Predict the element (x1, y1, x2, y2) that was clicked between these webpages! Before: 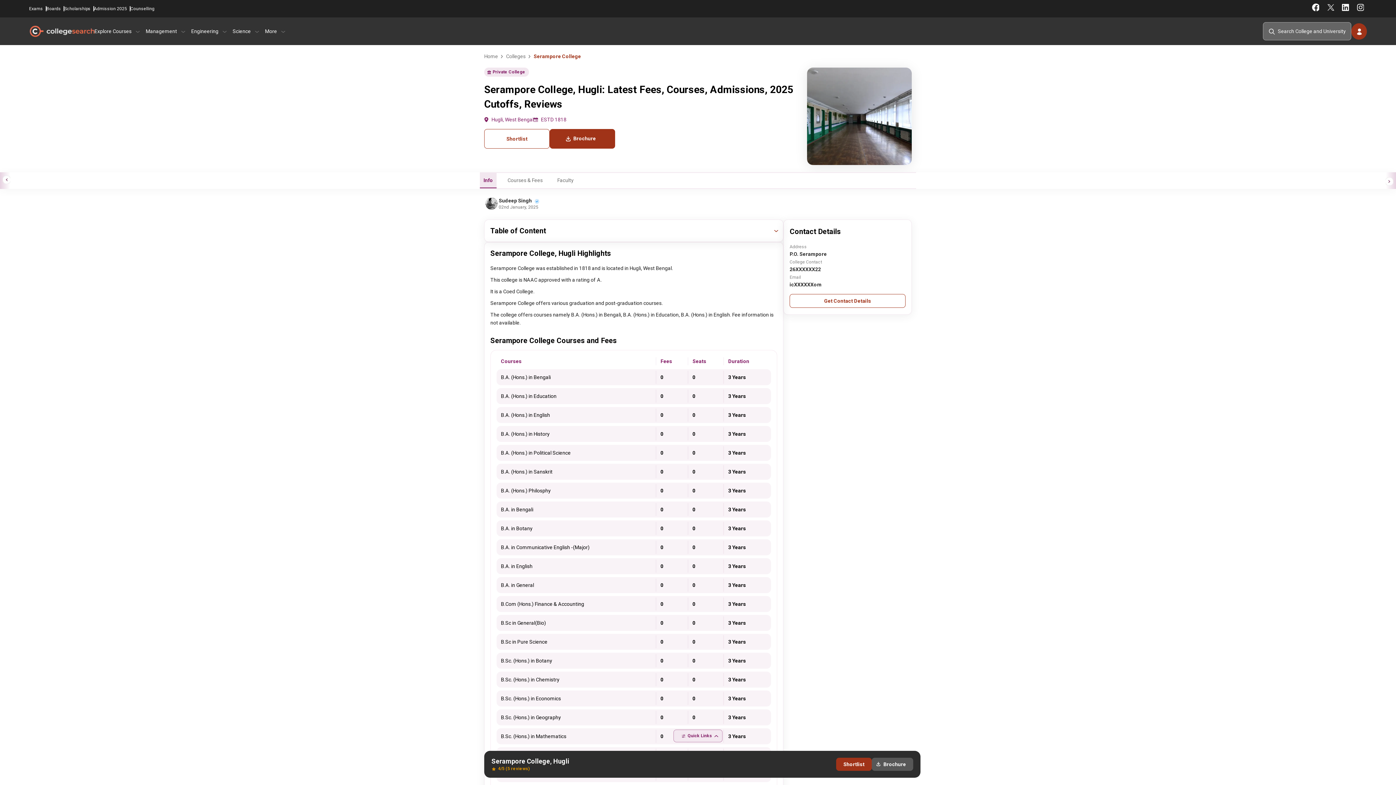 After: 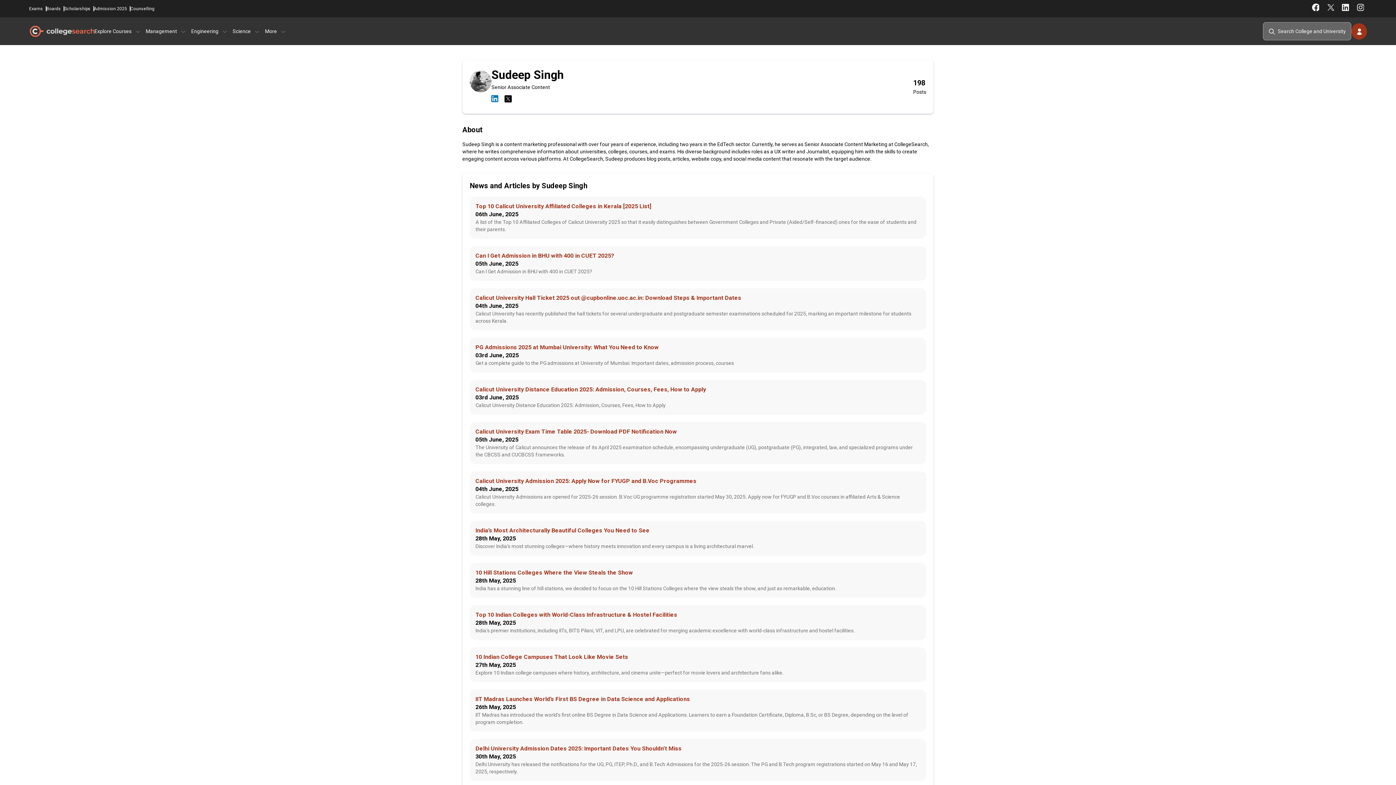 Action: bbox: (498, 197, 532, 203) label: Sudeep Singh